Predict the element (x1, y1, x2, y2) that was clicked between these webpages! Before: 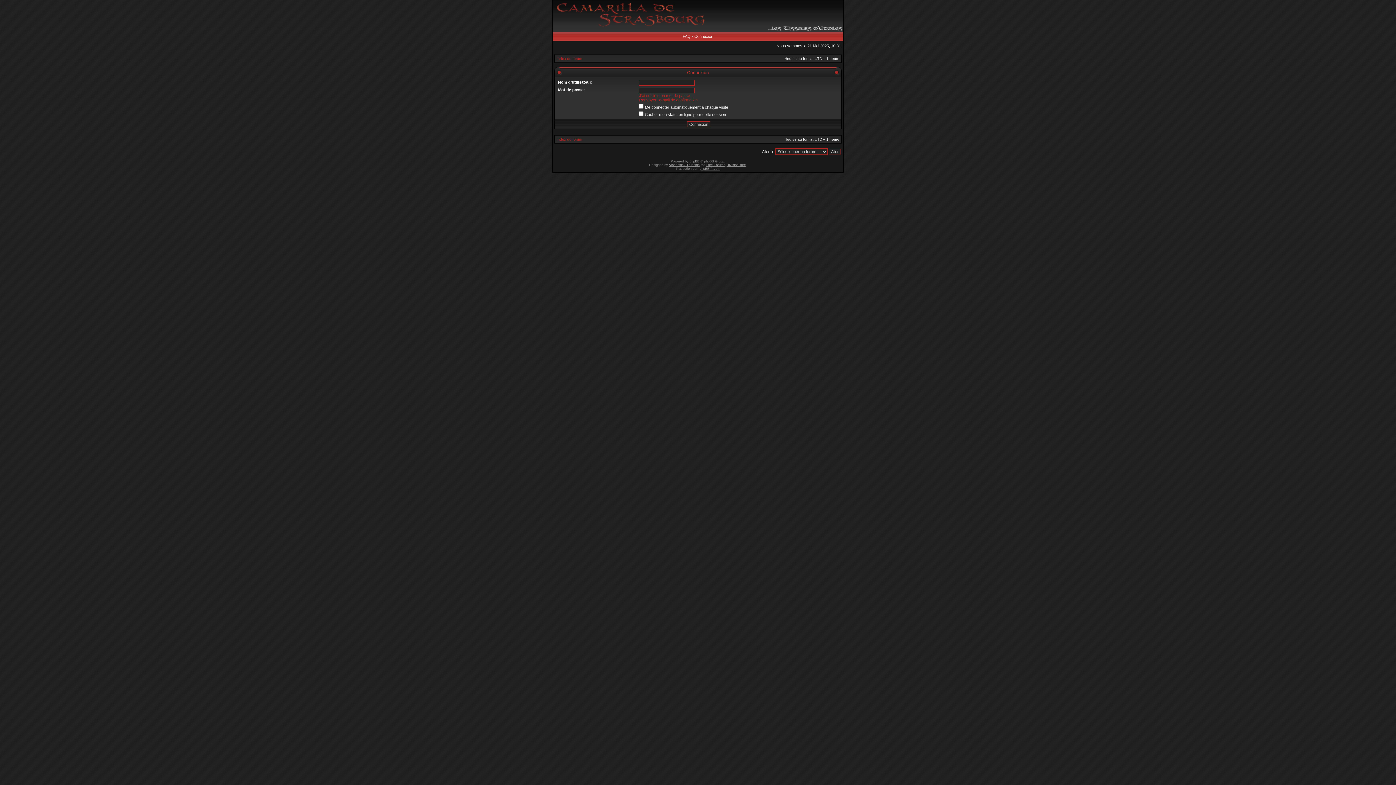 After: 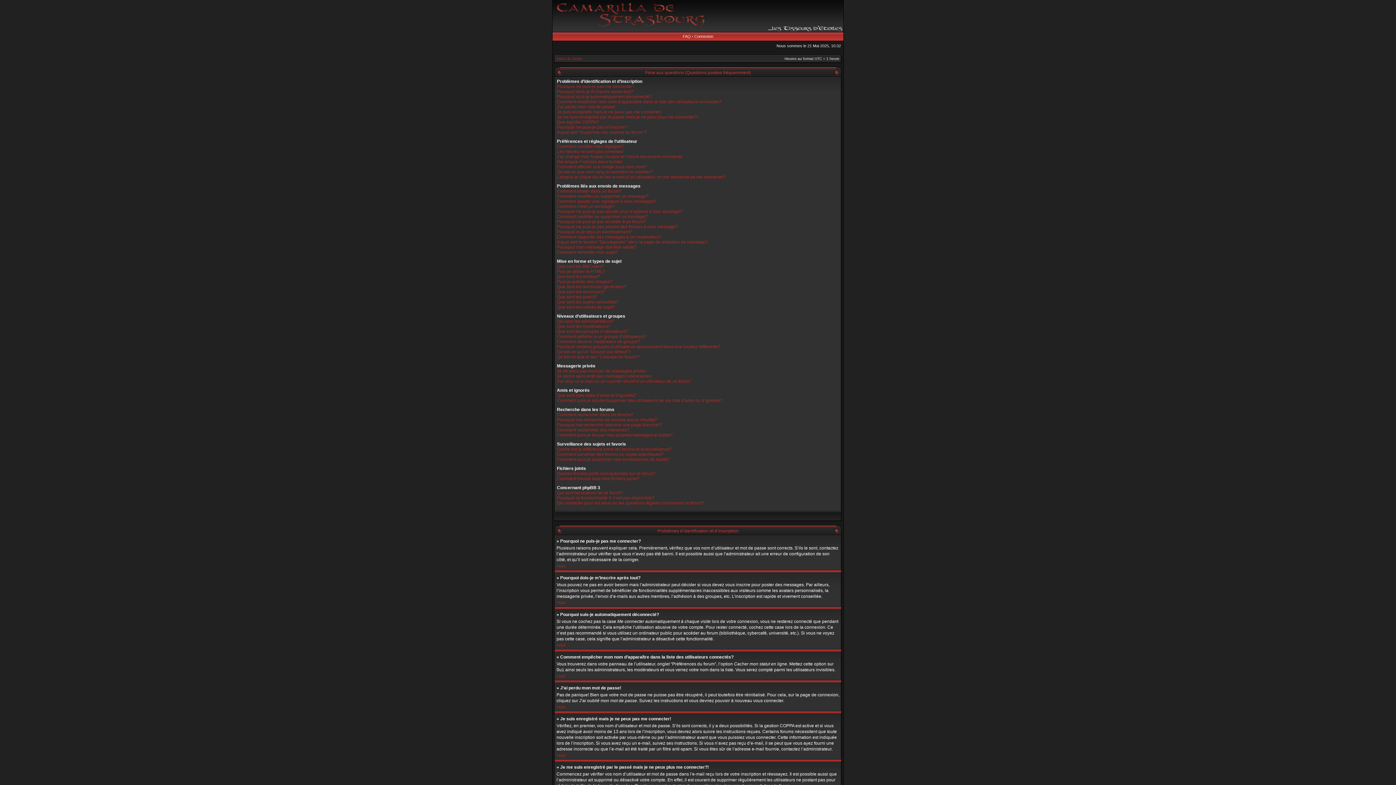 Action: label: FAQ bbox: (682, 34, 690, 38)